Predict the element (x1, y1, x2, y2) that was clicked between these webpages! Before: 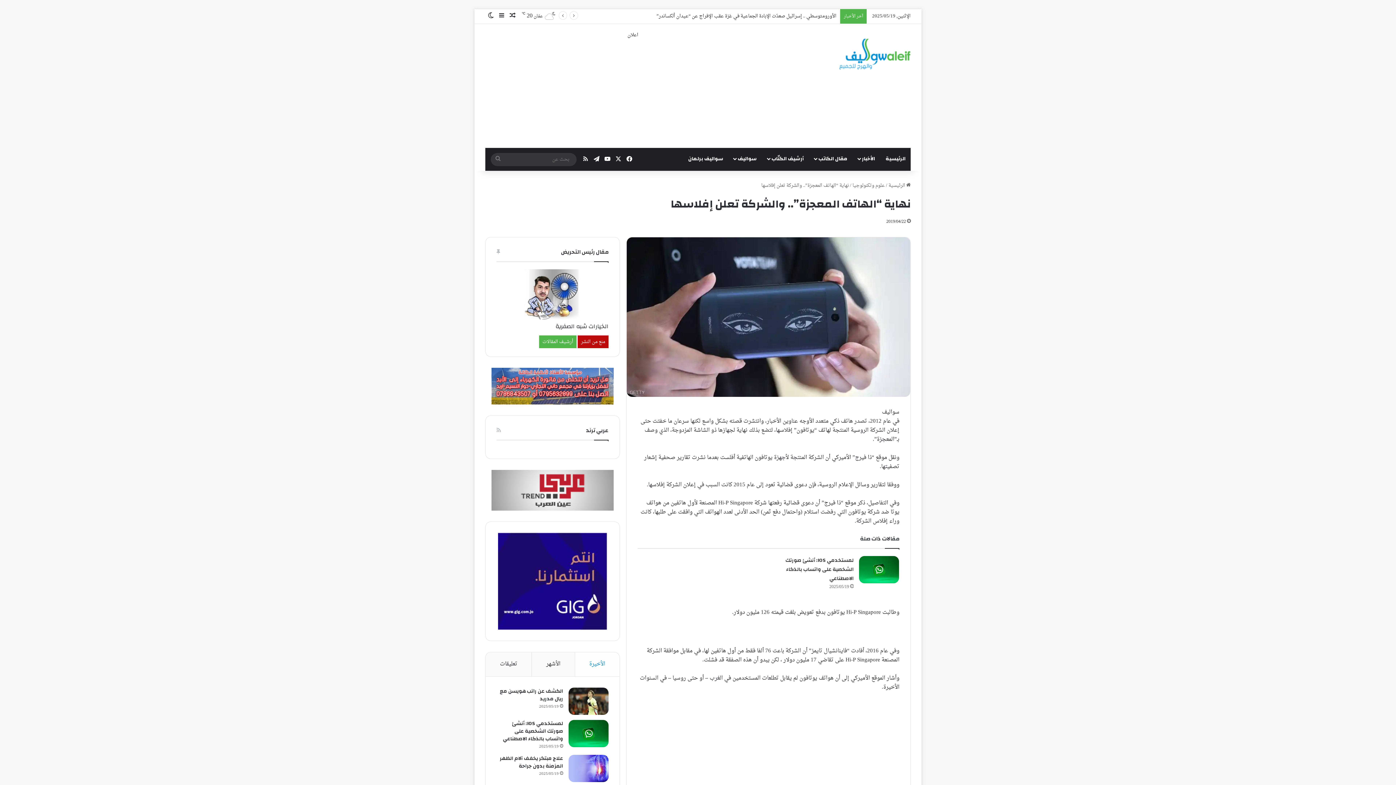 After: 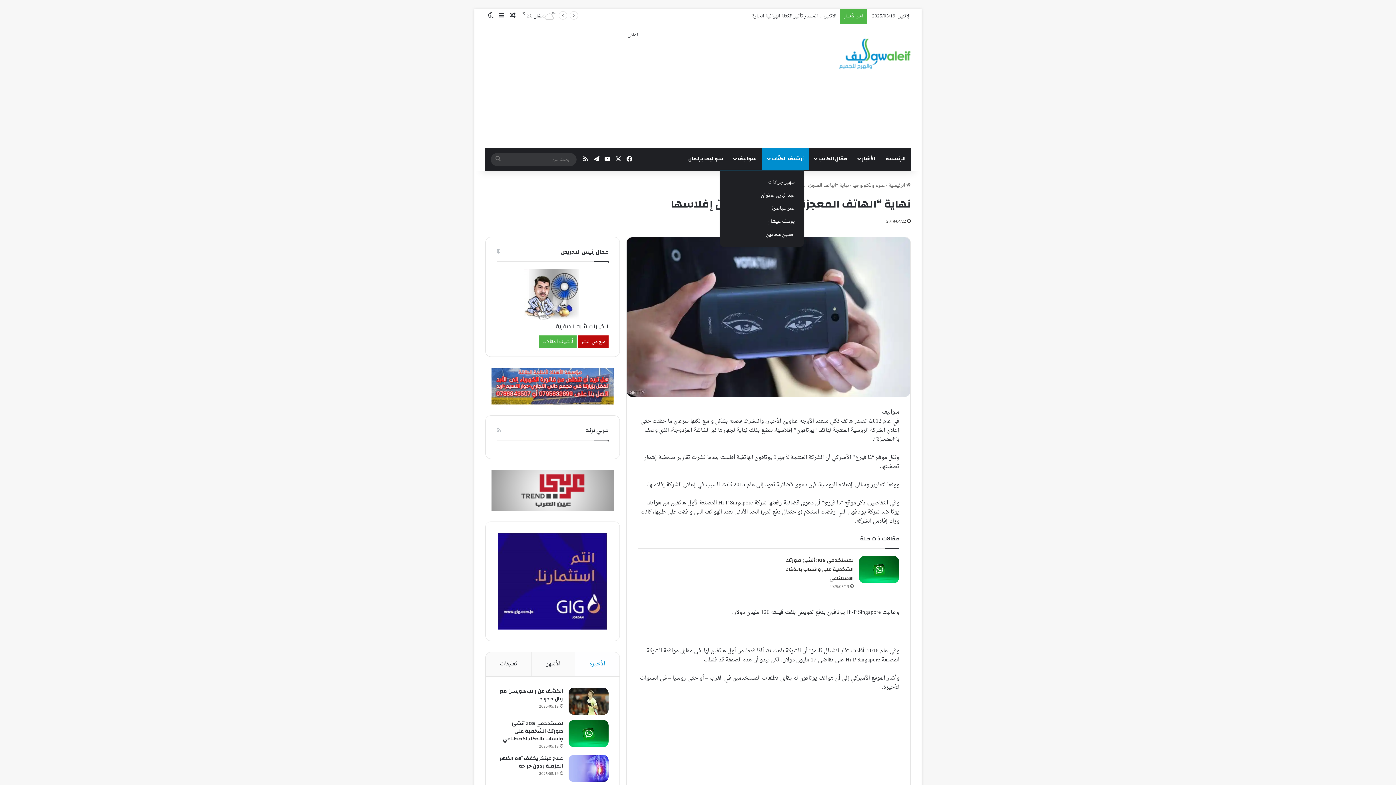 Action: label: أرشيف الكتّاب bbox: (762, 148, 809, 169)